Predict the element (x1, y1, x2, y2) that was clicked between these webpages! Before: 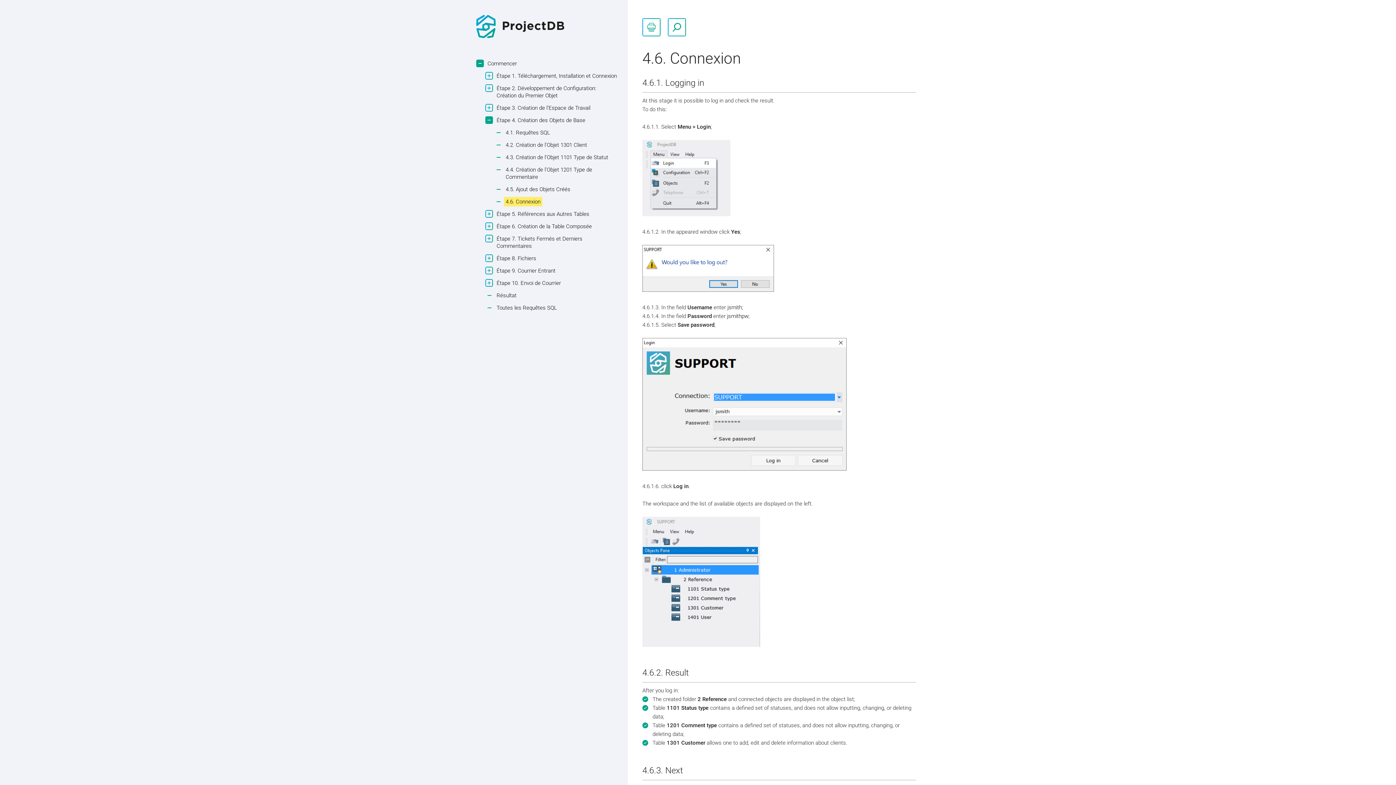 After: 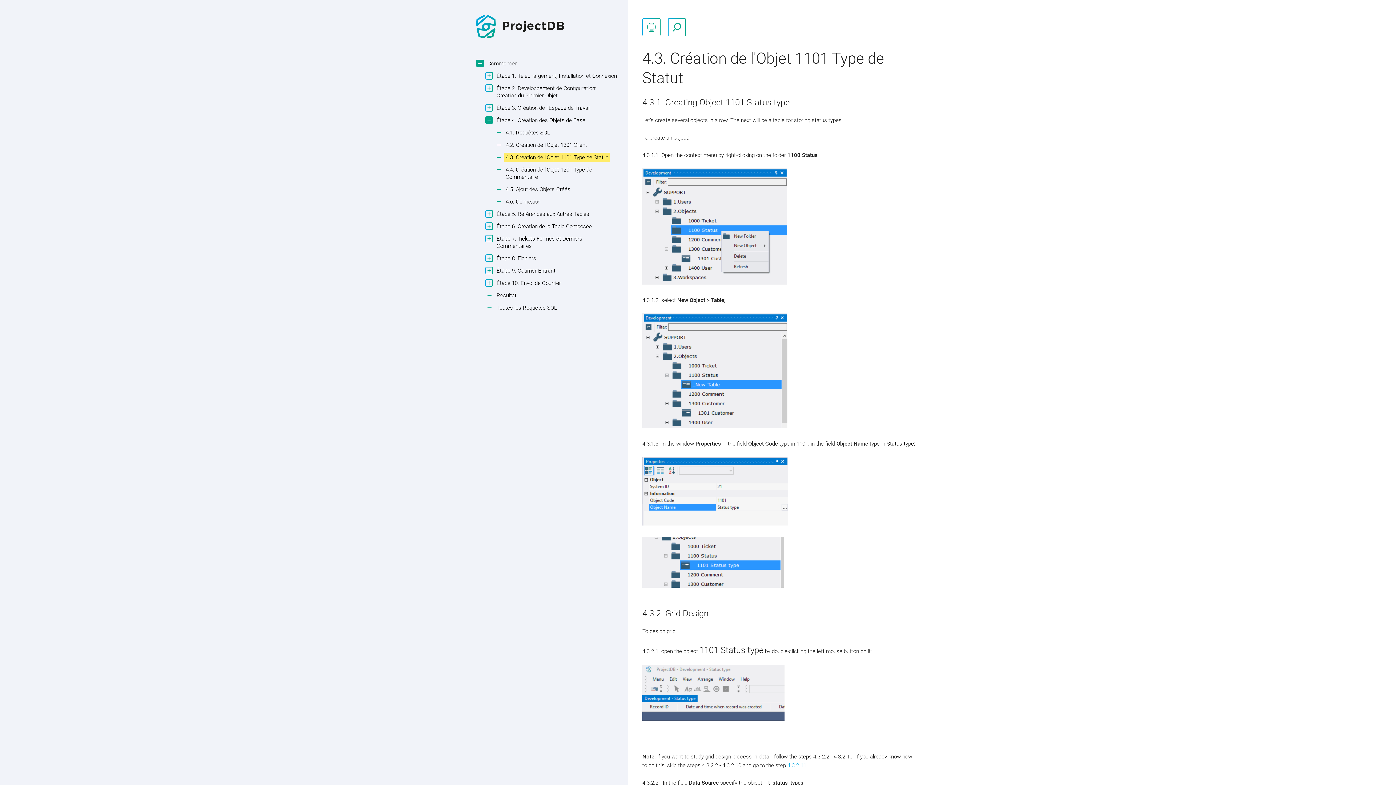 Action: bbox: (504, 152, 610, 162) label: 4.3. Création de l'Objet 1101 Type de Statut